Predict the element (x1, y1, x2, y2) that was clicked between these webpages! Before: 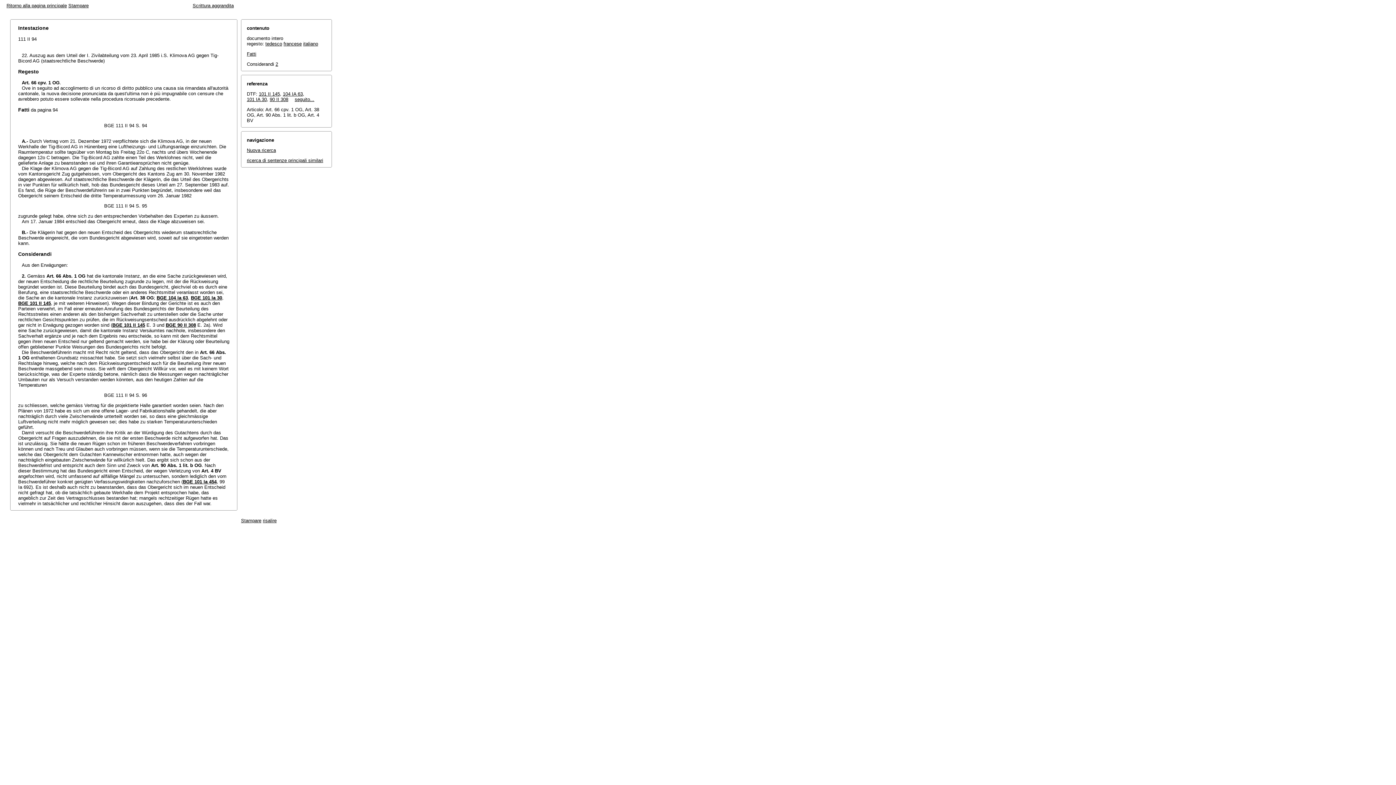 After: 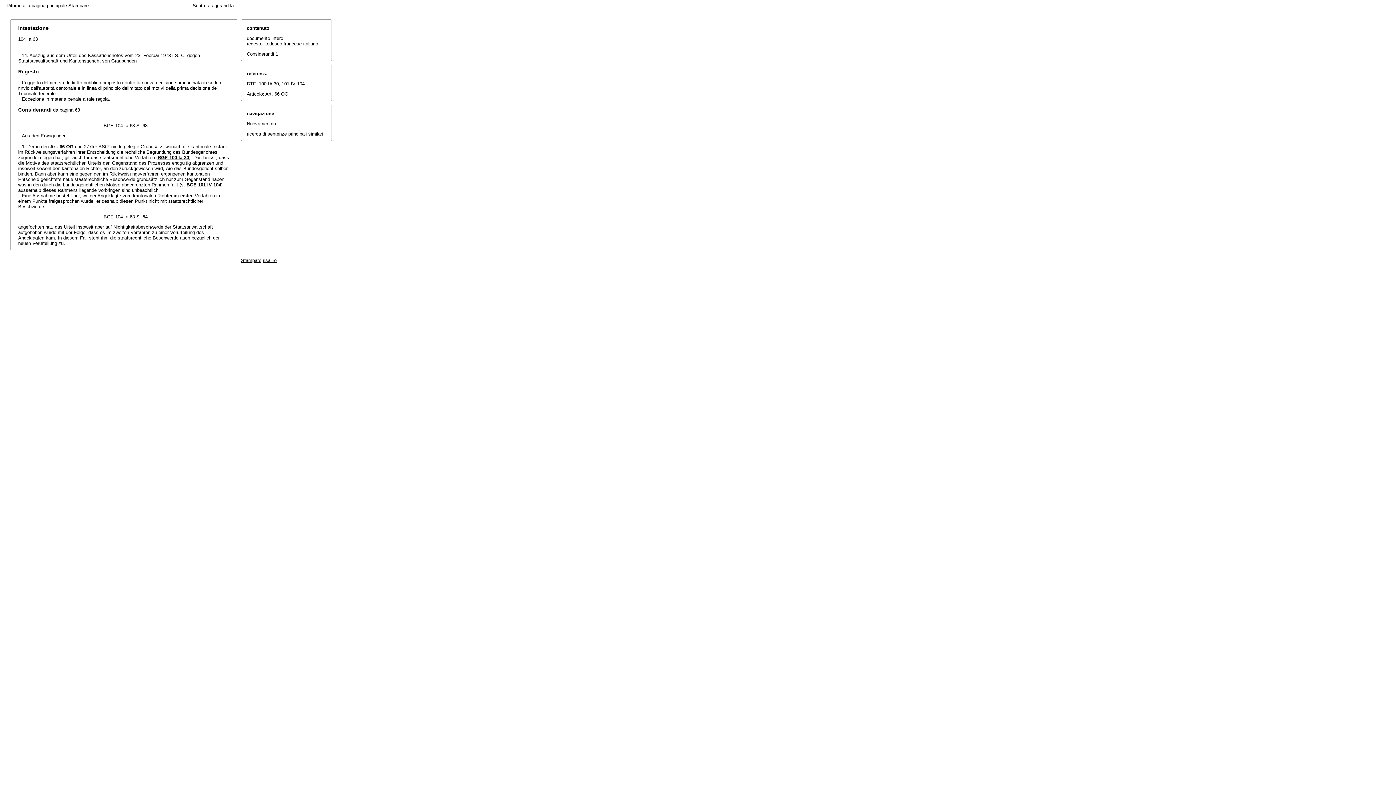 Action: bbox: (282, 91, 302, 96) label: 104 IA 63